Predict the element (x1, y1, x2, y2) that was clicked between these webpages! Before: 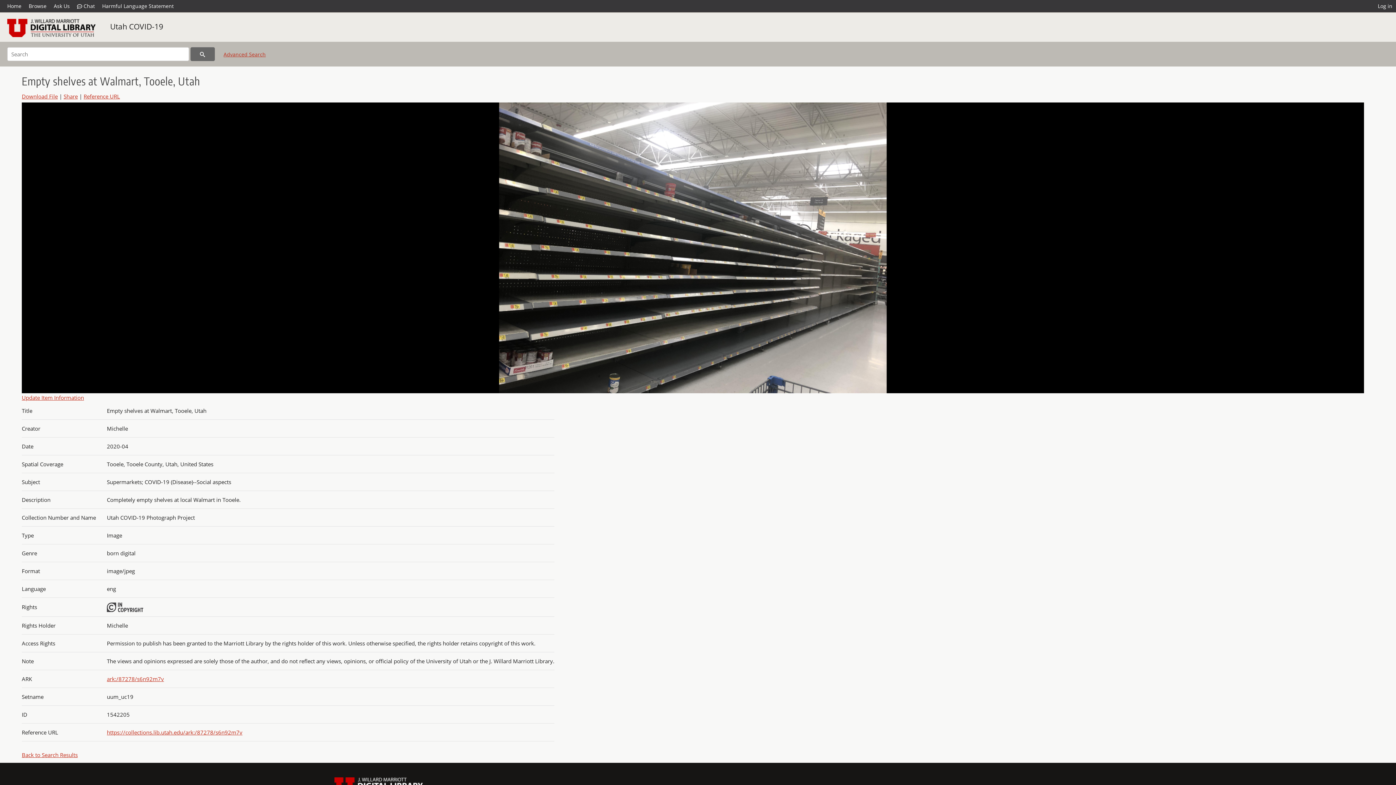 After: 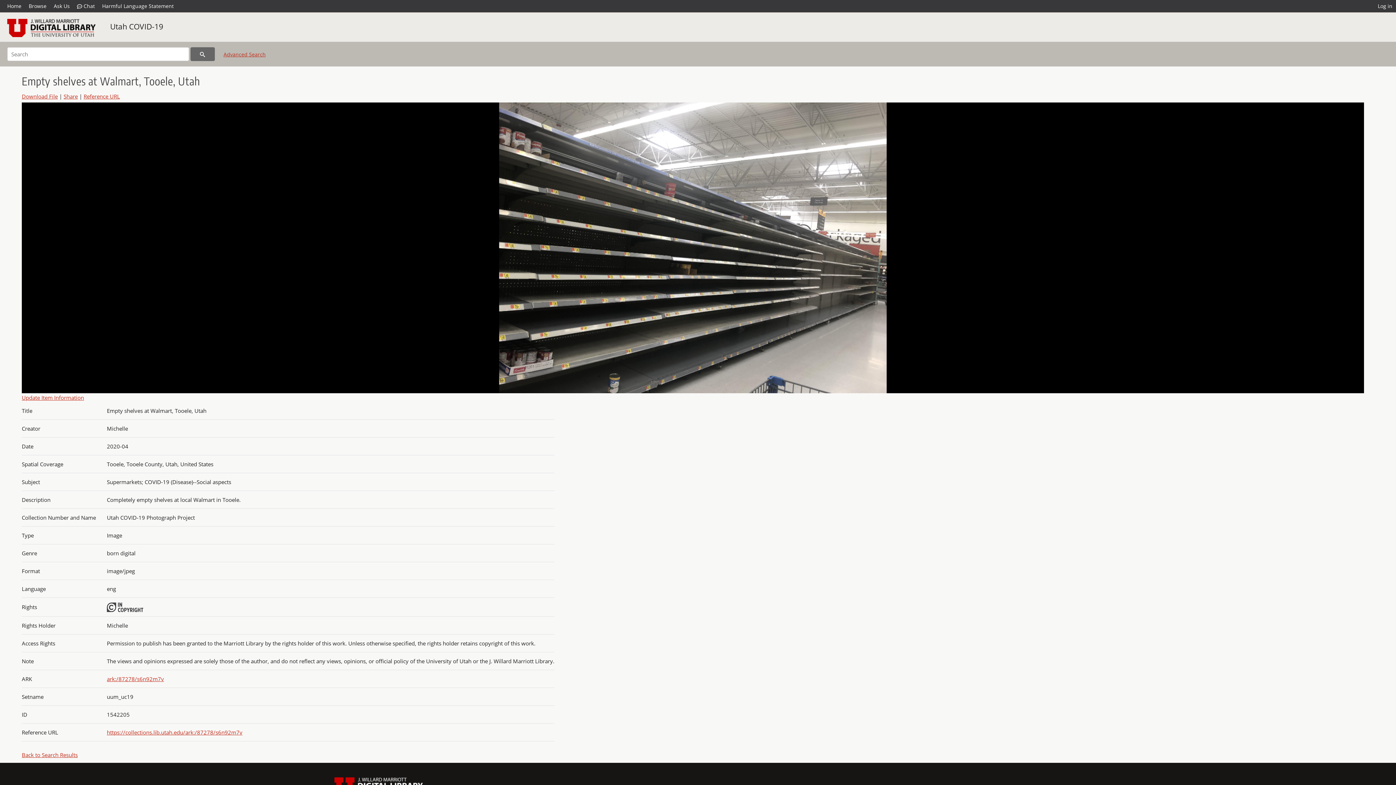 Action: bbox: (98, 0, 177, 12) label: Harmful Language Statement